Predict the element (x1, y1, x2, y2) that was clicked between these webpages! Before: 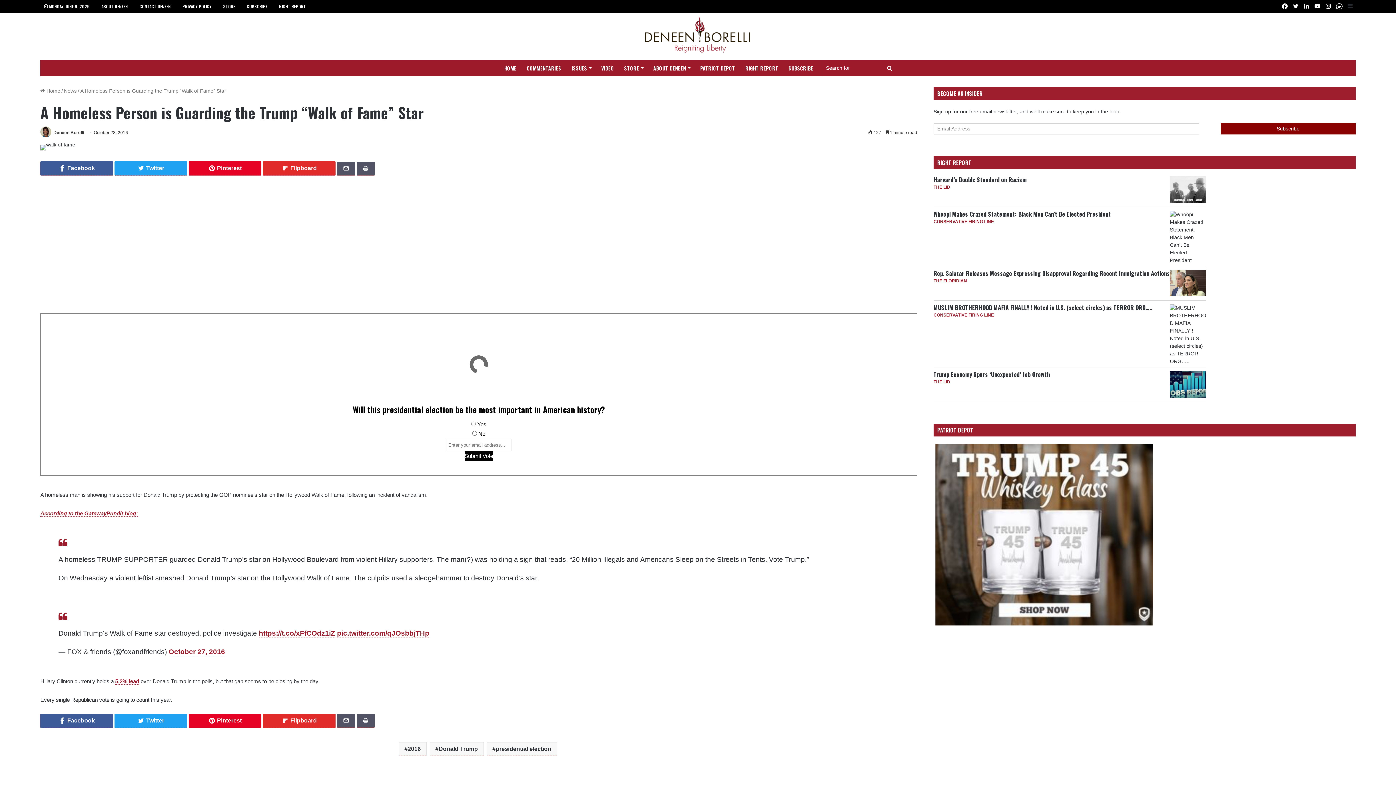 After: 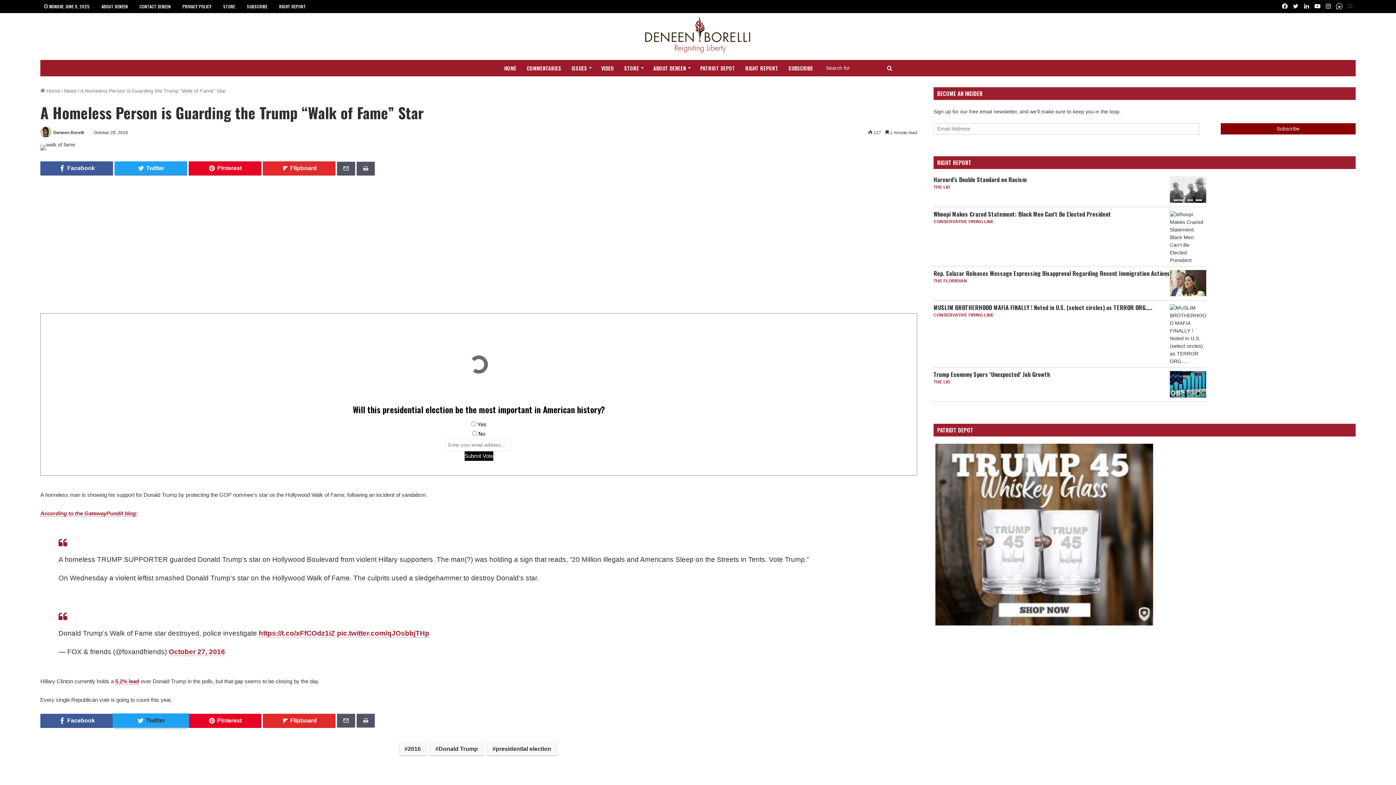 Action: label: Twitter bbox: (114, 714, 187, 728)